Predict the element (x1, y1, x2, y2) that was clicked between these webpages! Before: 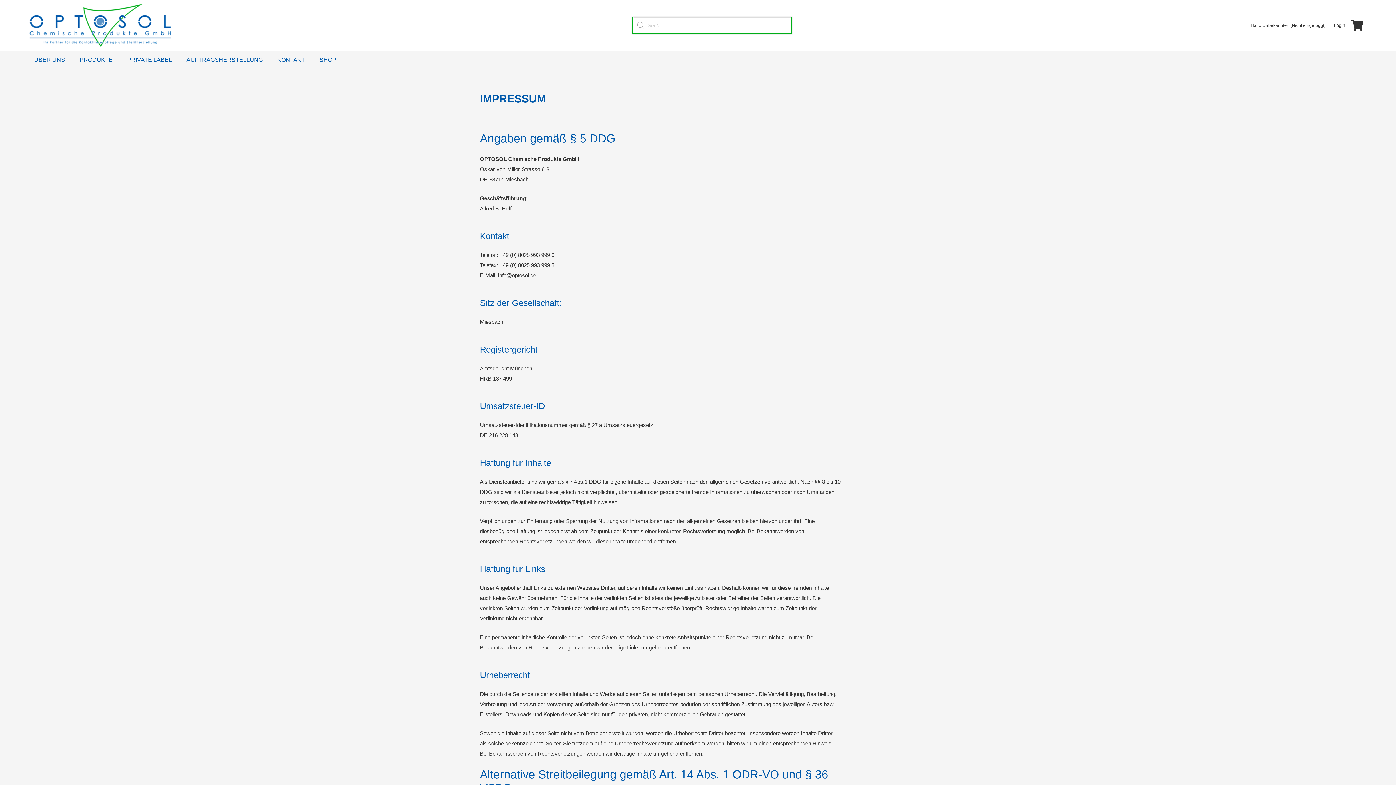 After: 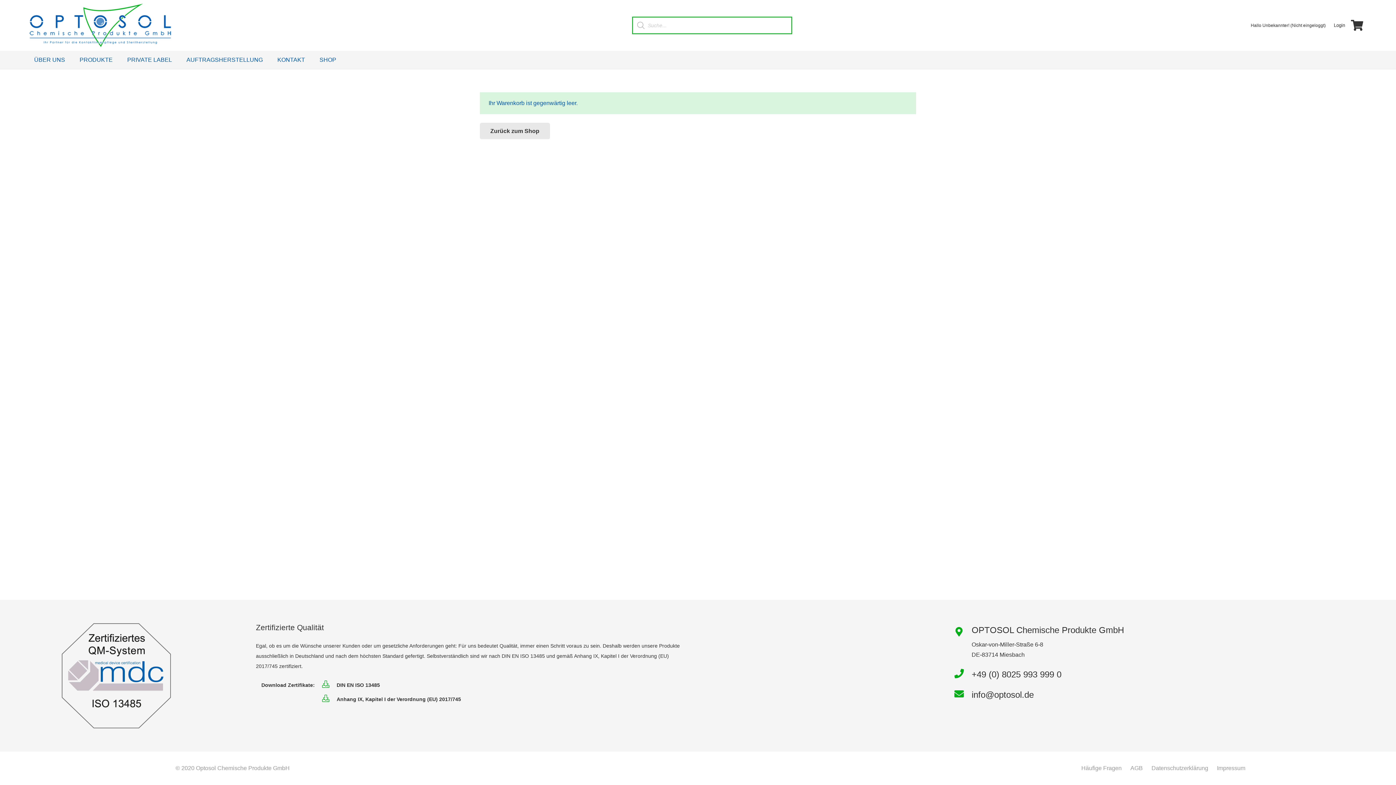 Action: bbox: (1345, 0, 1369, 50) label: Warenkorb